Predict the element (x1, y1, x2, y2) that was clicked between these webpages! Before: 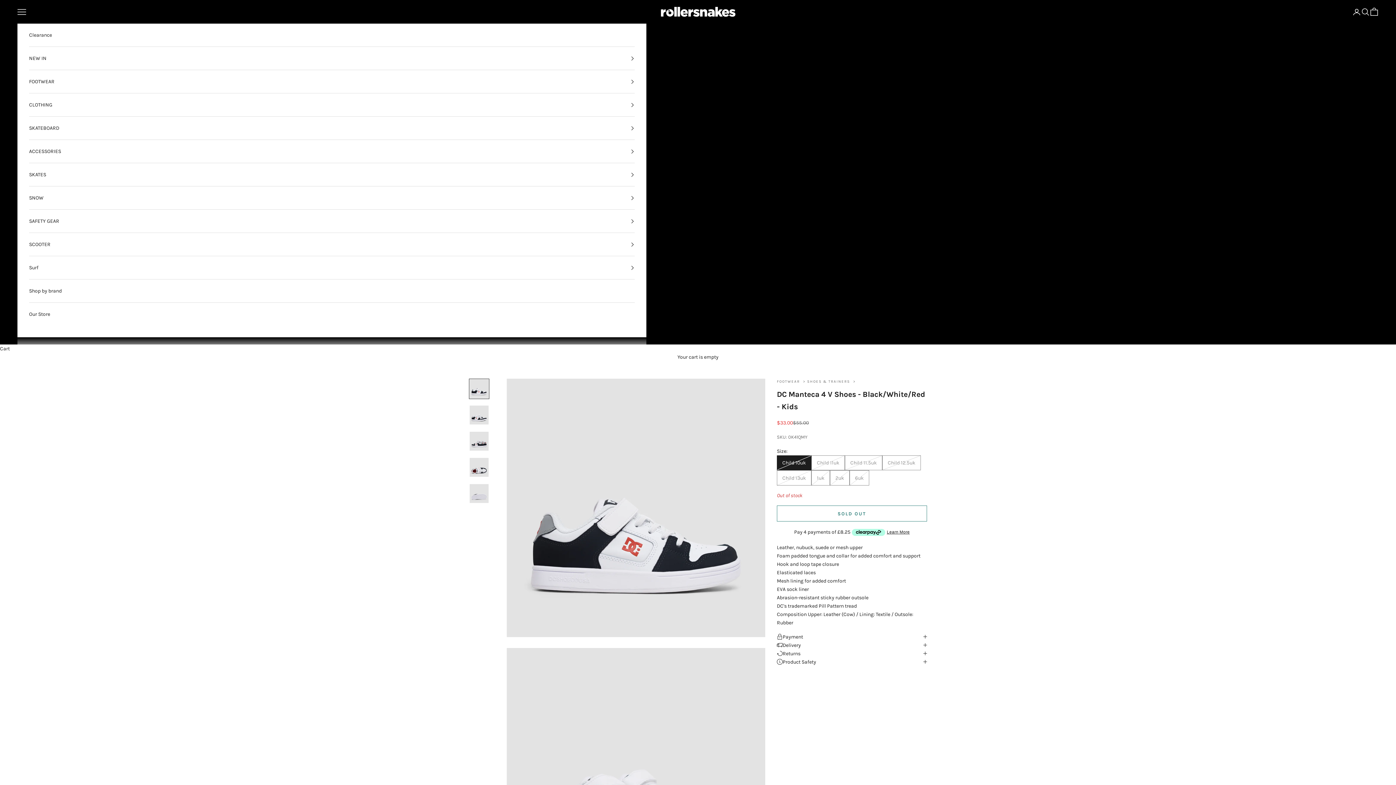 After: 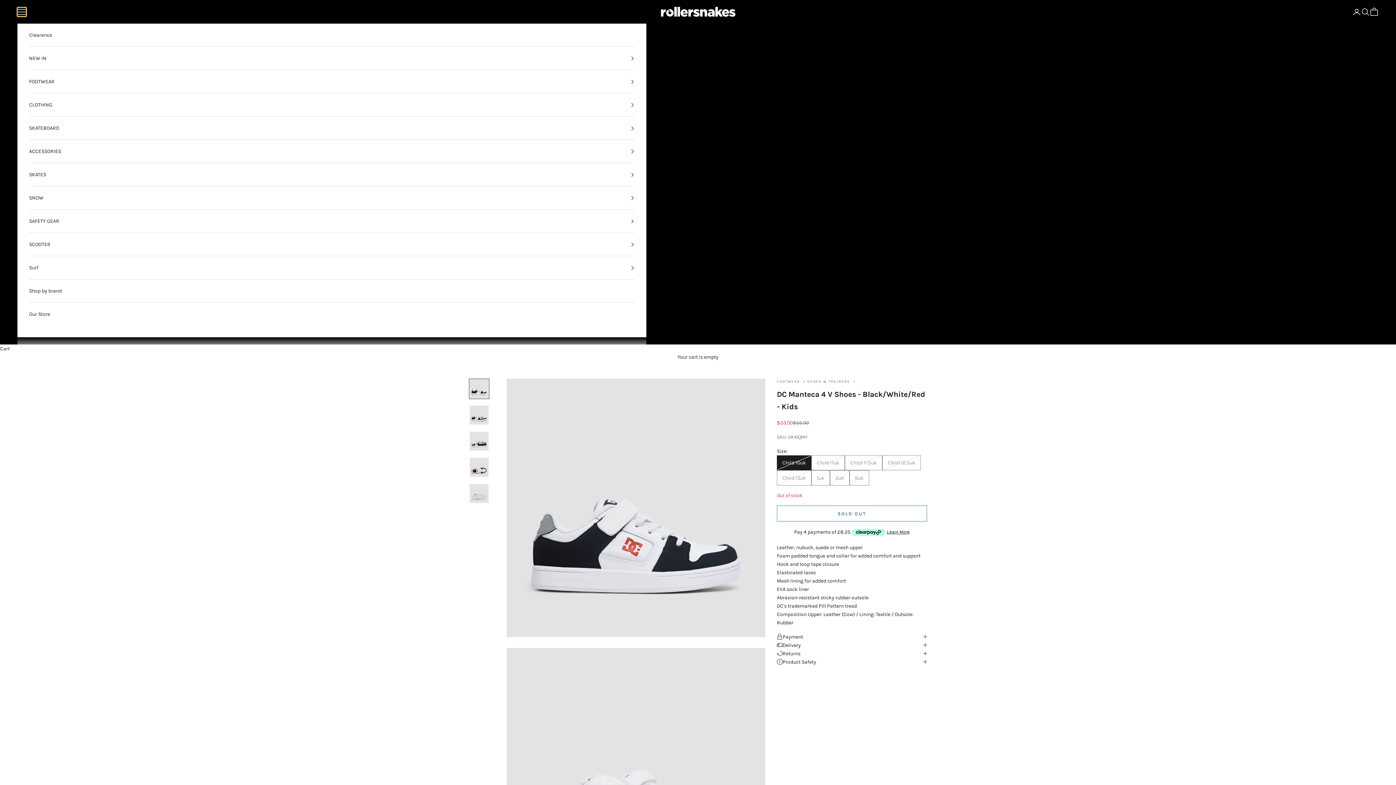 Action: bbox: (17, 7, 26, 16) label: Navigation menu